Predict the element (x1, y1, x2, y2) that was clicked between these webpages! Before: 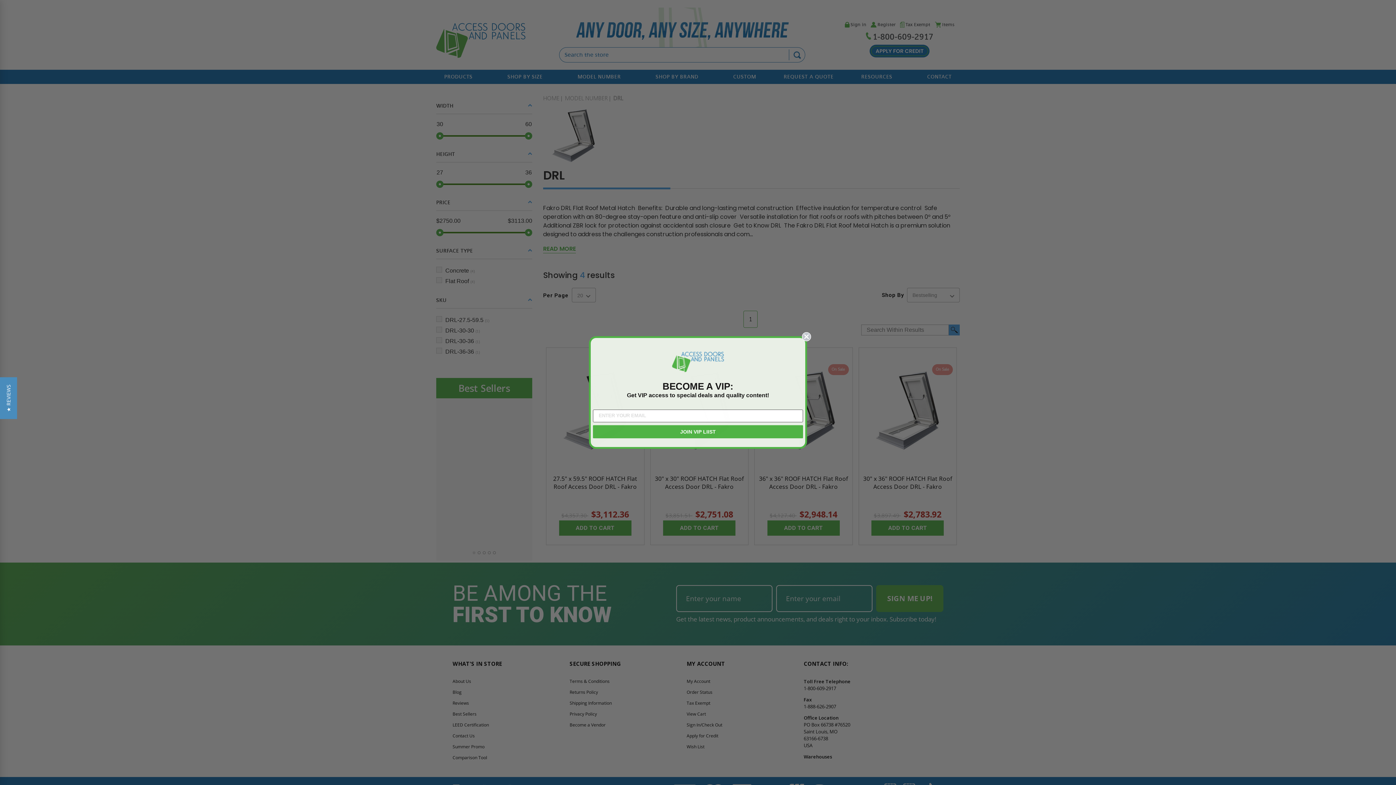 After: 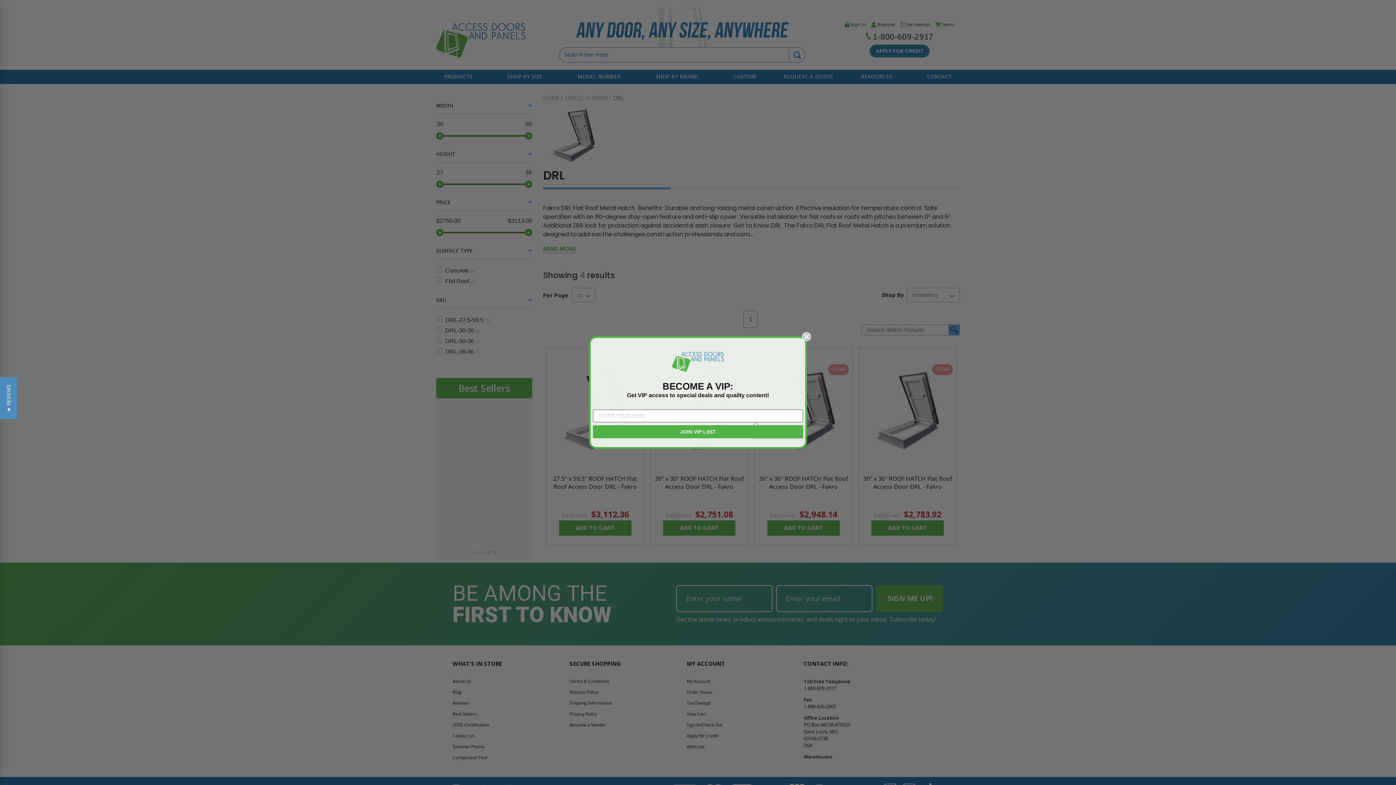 Action: bbox: (593, 425, 803, 438) label: JOIN VIP LIIST